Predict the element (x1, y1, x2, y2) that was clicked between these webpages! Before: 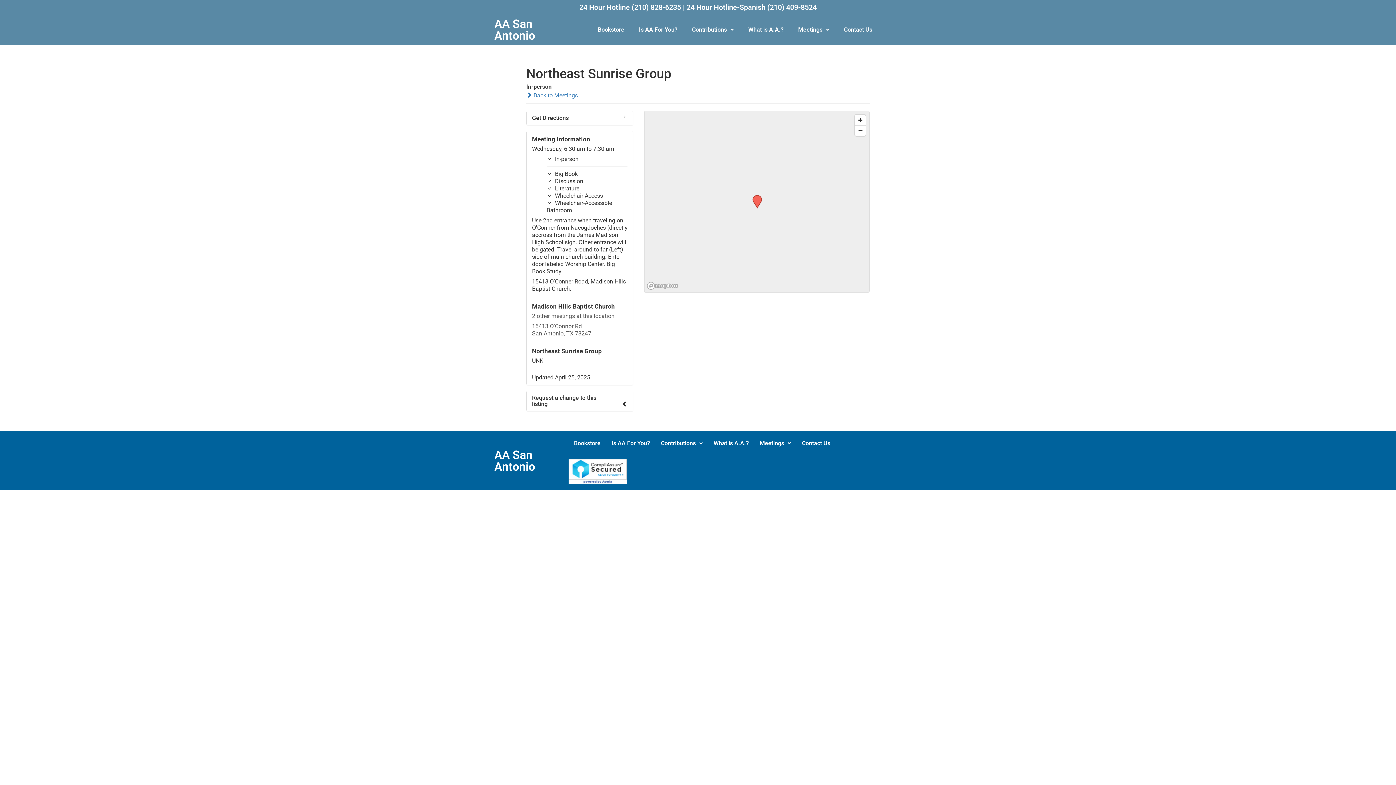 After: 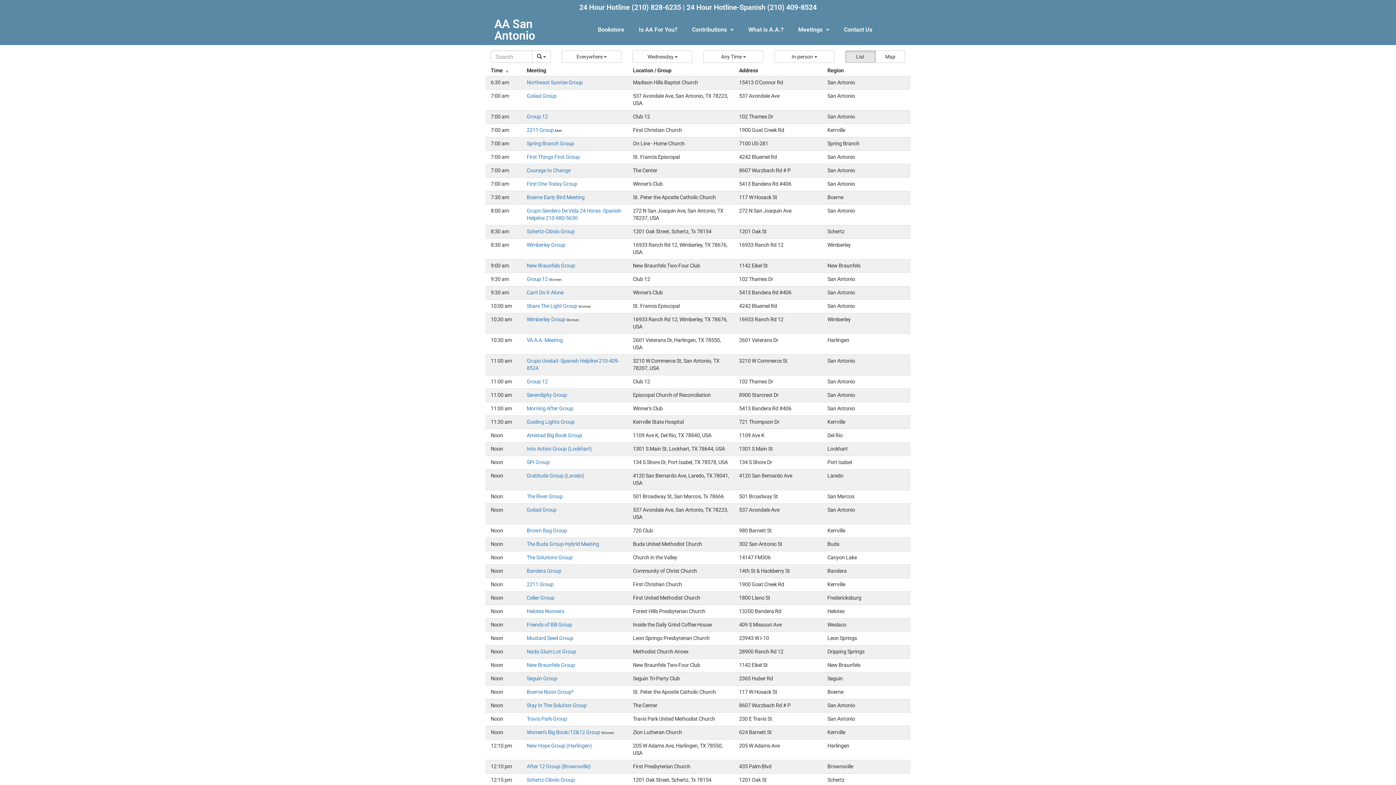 Action: label:  Back to Meetings bbox: (526, 92, 578, 98)